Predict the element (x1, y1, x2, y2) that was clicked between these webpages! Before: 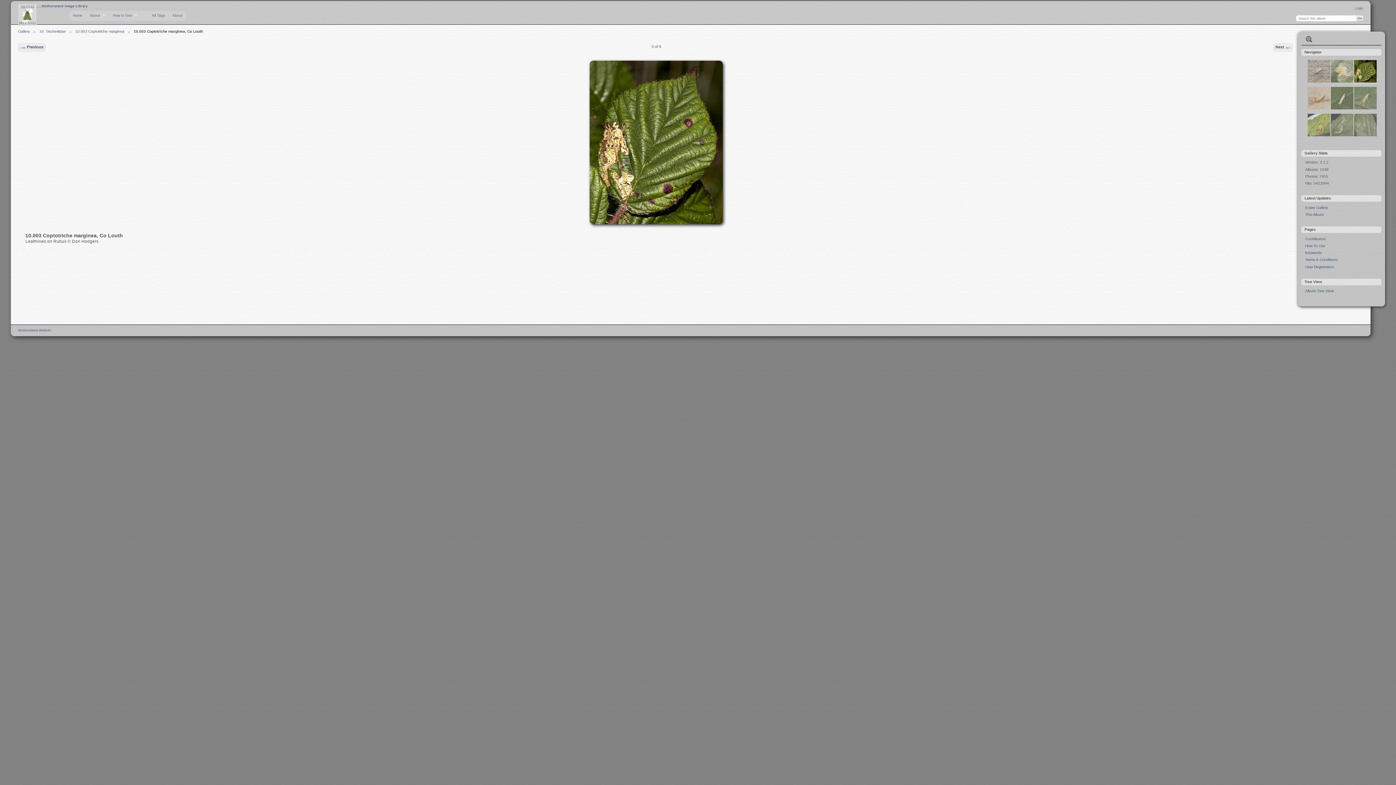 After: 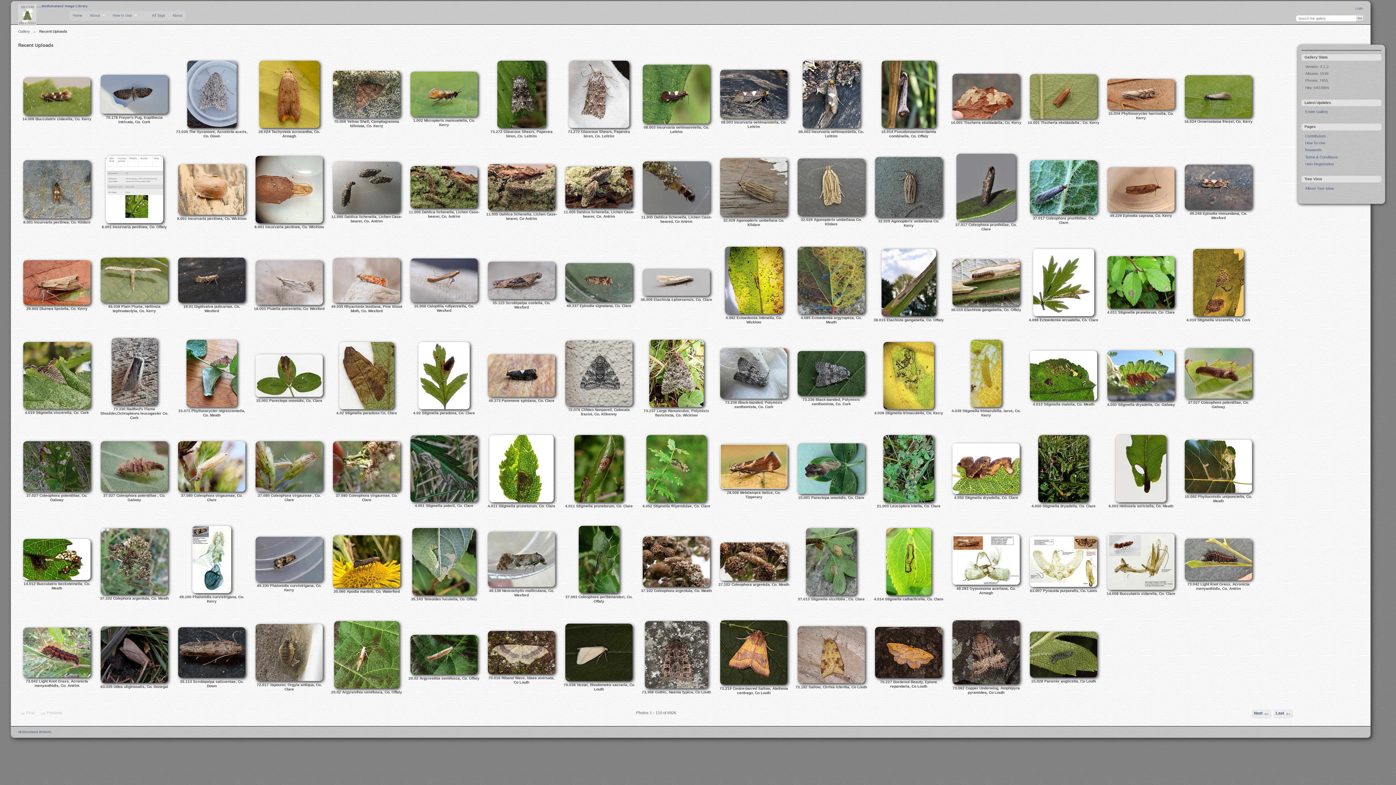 Action: label: Entire Gallery bbox: (1305, 205, 1328, 209)